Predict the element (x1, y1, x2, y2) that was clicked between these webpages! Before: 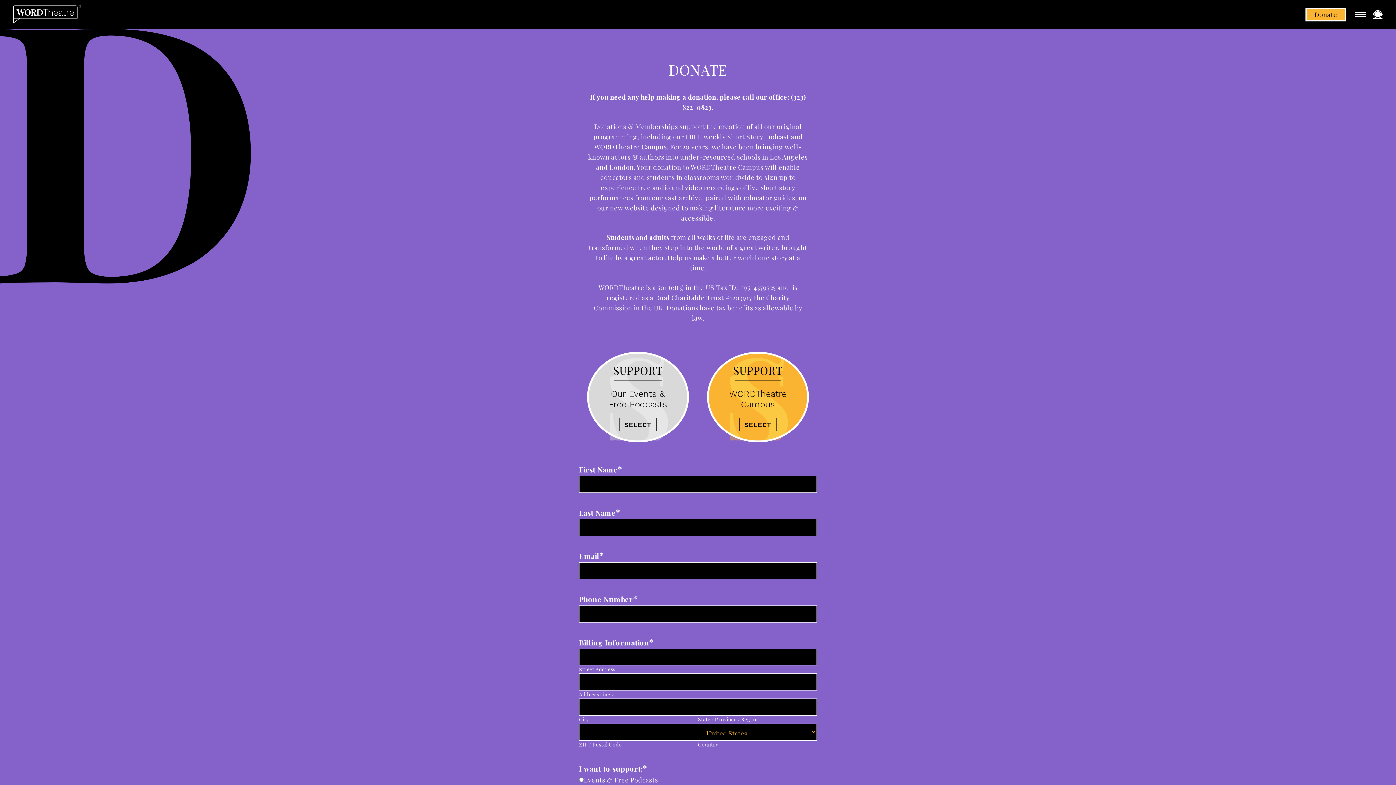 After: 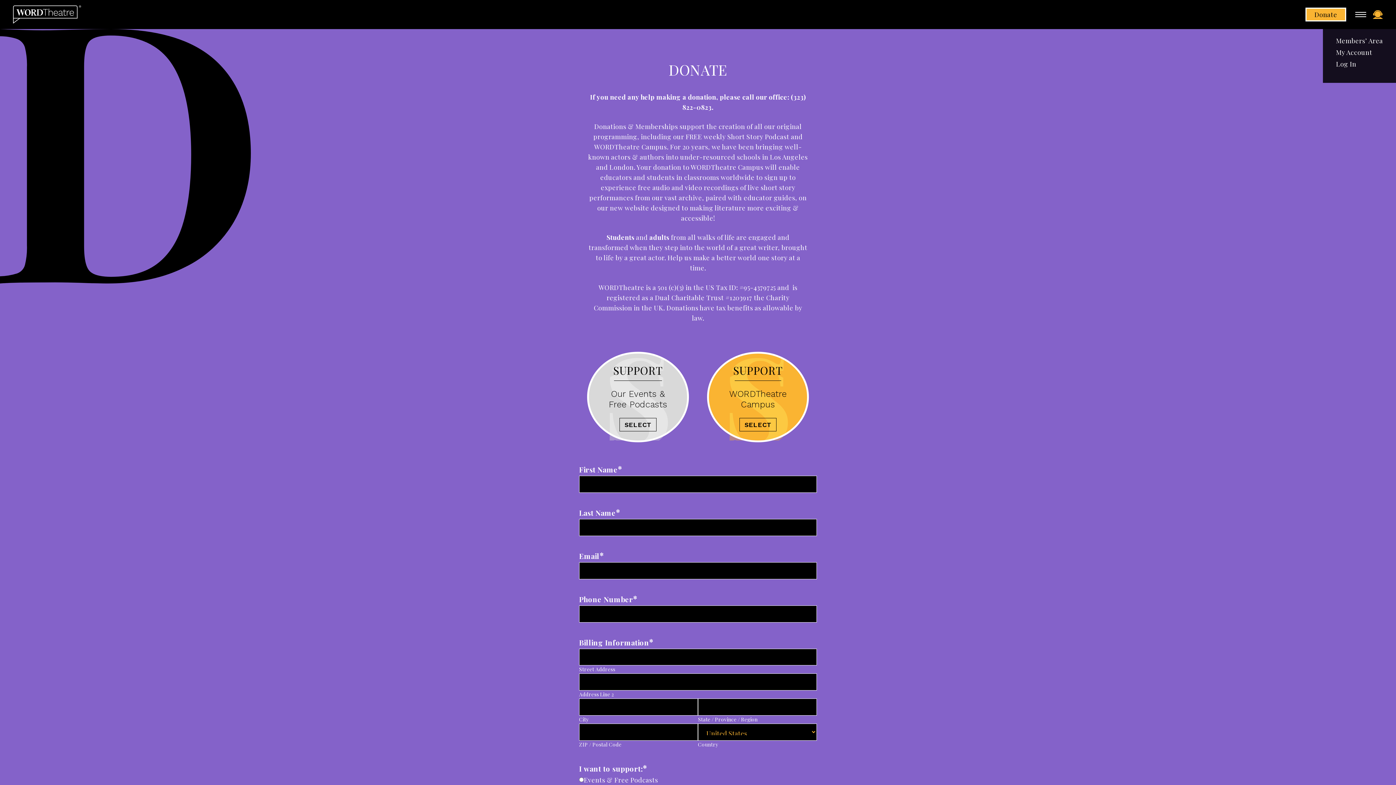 Action: bbox: (1373, 10, 1383, 18)